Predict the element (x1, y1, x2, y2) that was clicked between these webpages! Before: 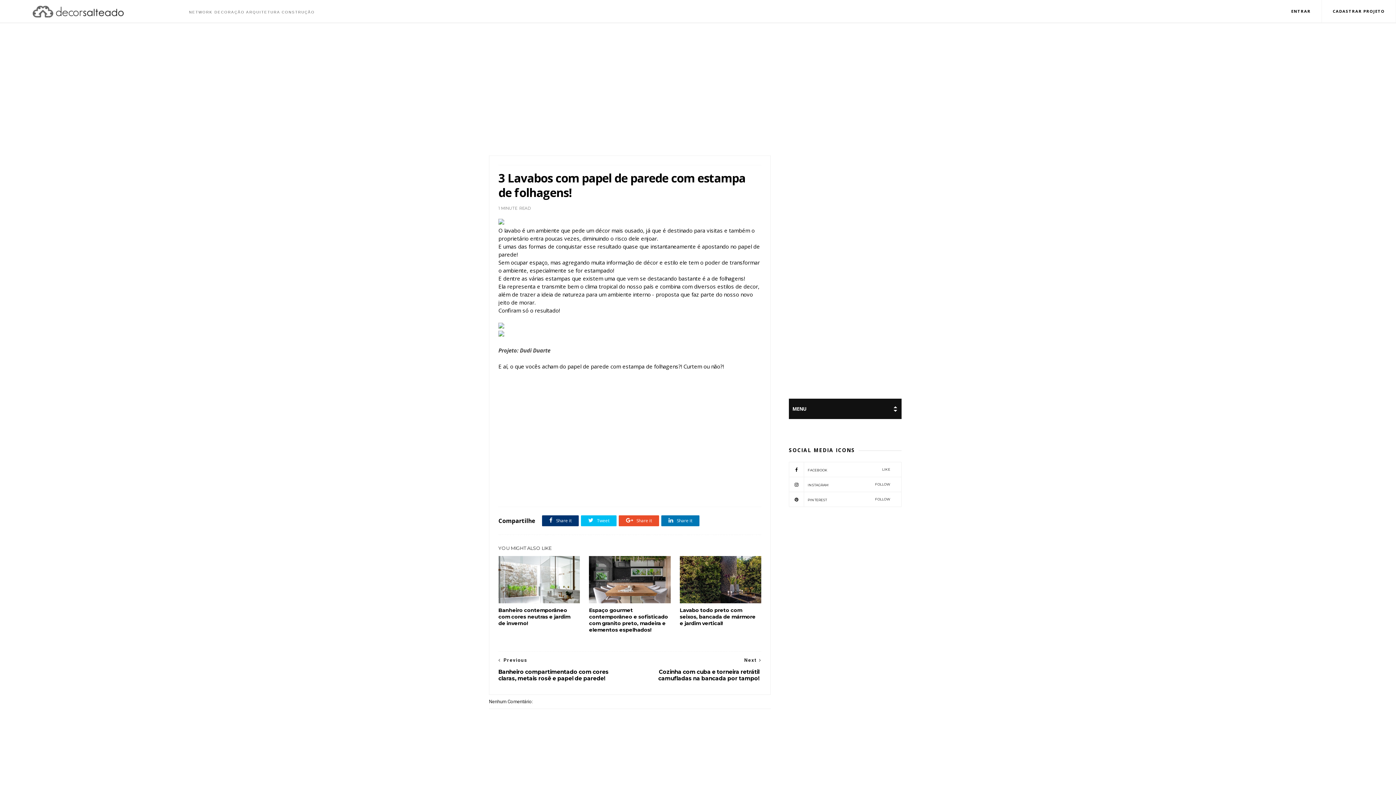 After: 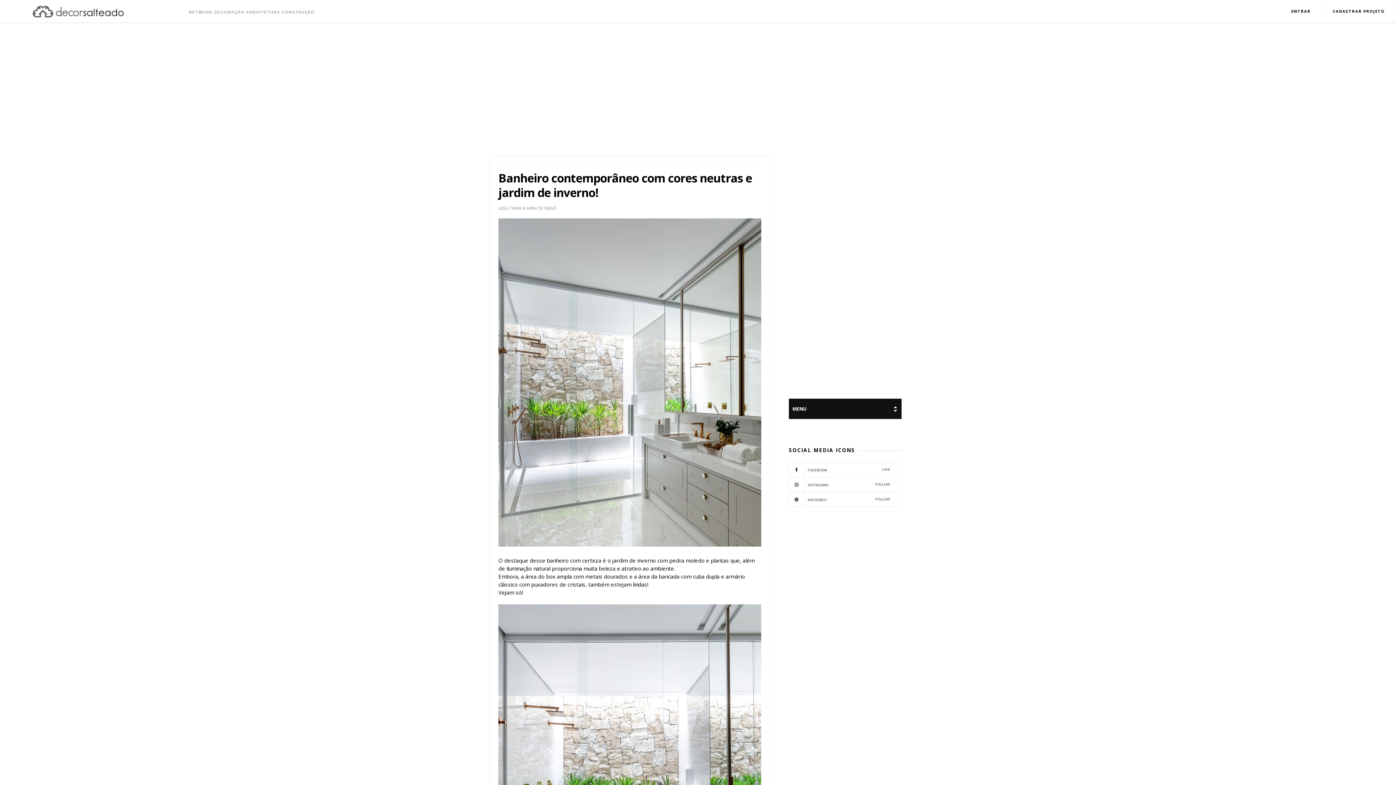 Action: bbox: (498, 556, 580, 603)